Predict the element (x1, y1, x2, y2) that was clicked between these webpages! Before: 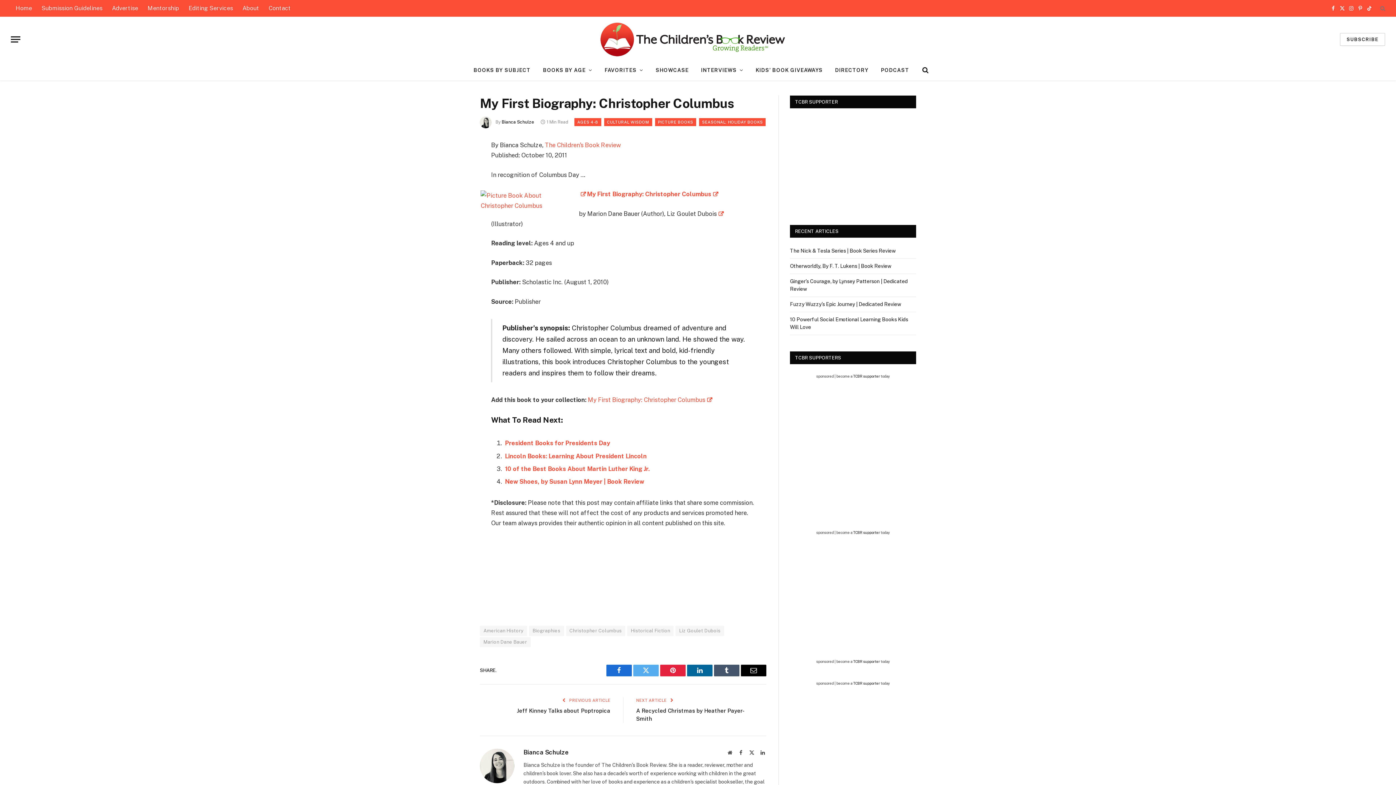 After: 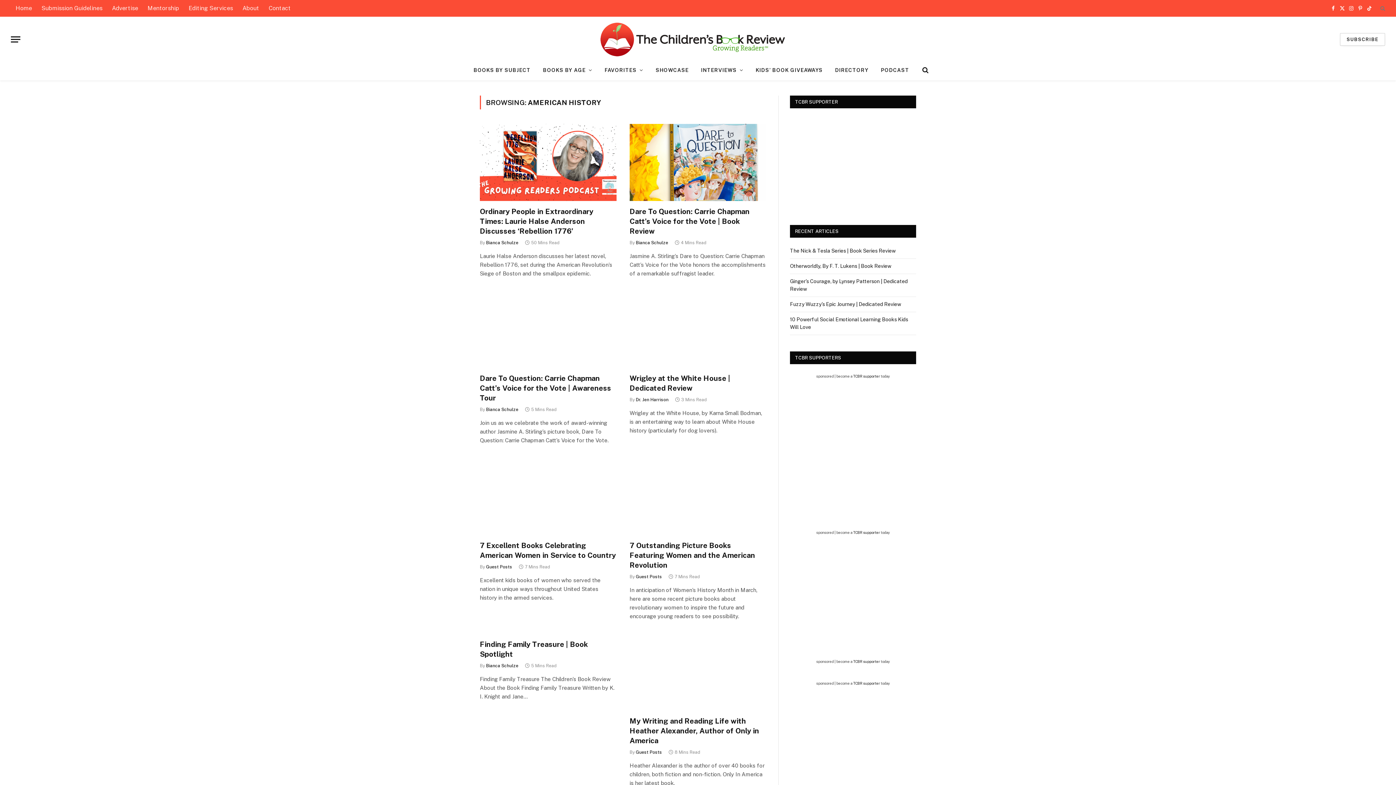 Action: label: American History bbox: (480, 626, 527, 636)